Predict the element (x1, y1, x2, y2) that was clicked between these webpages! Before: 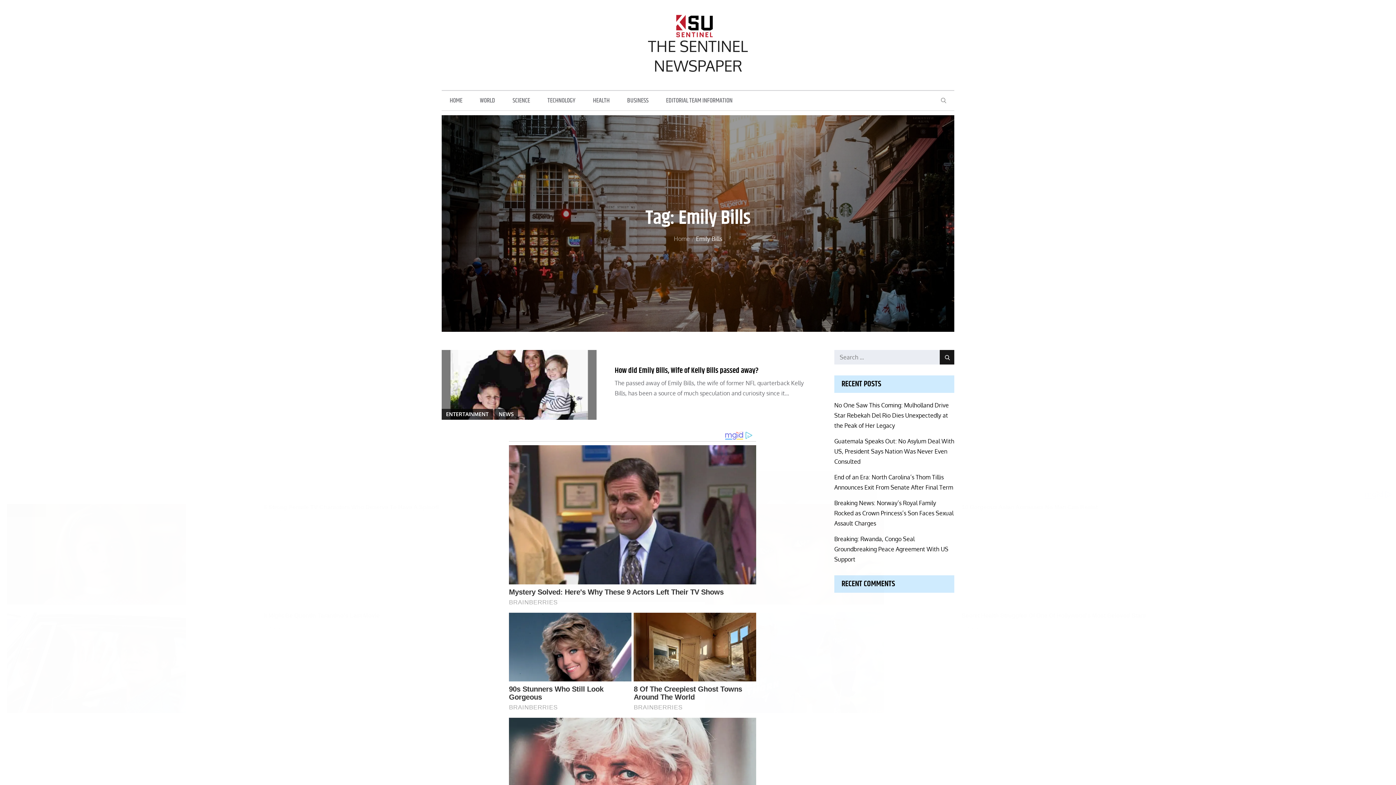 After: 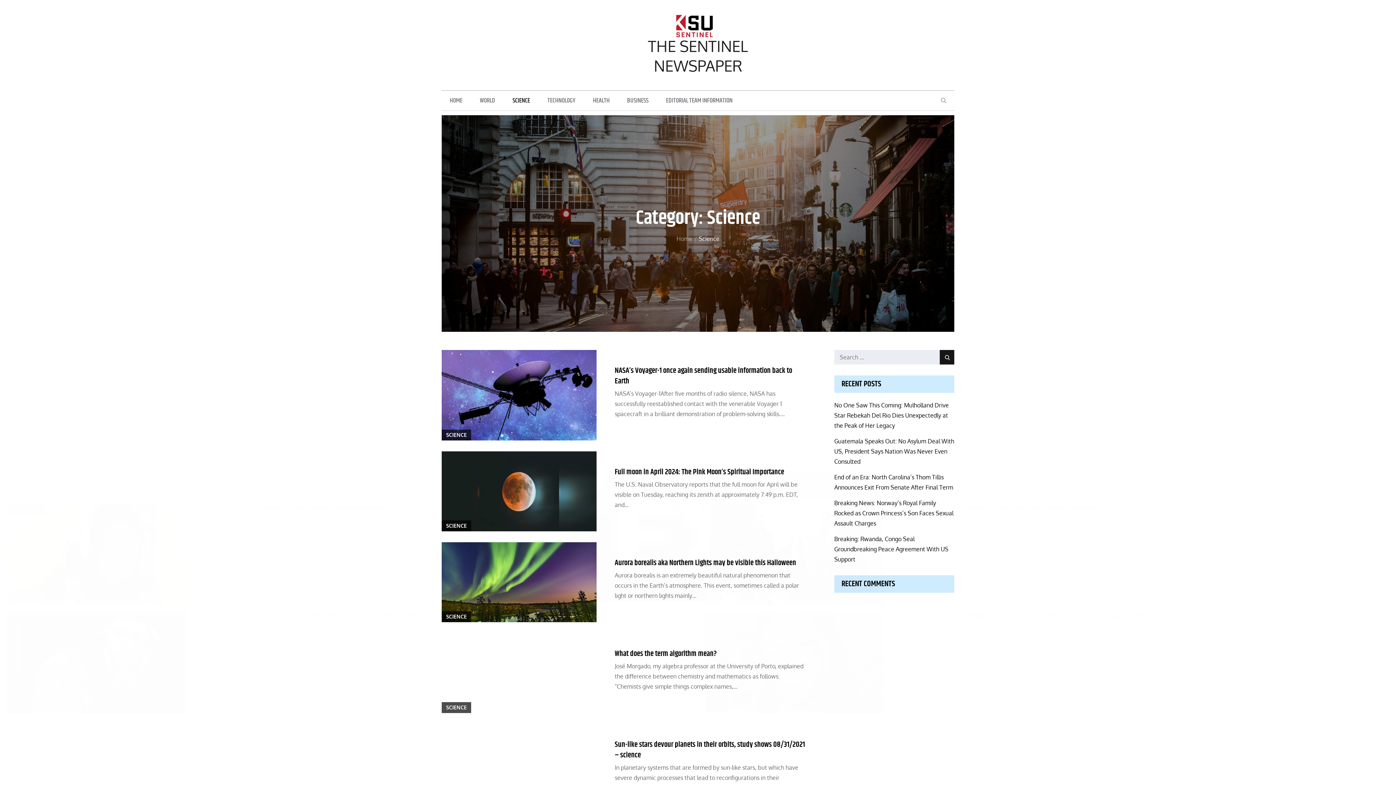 Action: bbox: (504, 90, 538, 110) label: SCIENCE